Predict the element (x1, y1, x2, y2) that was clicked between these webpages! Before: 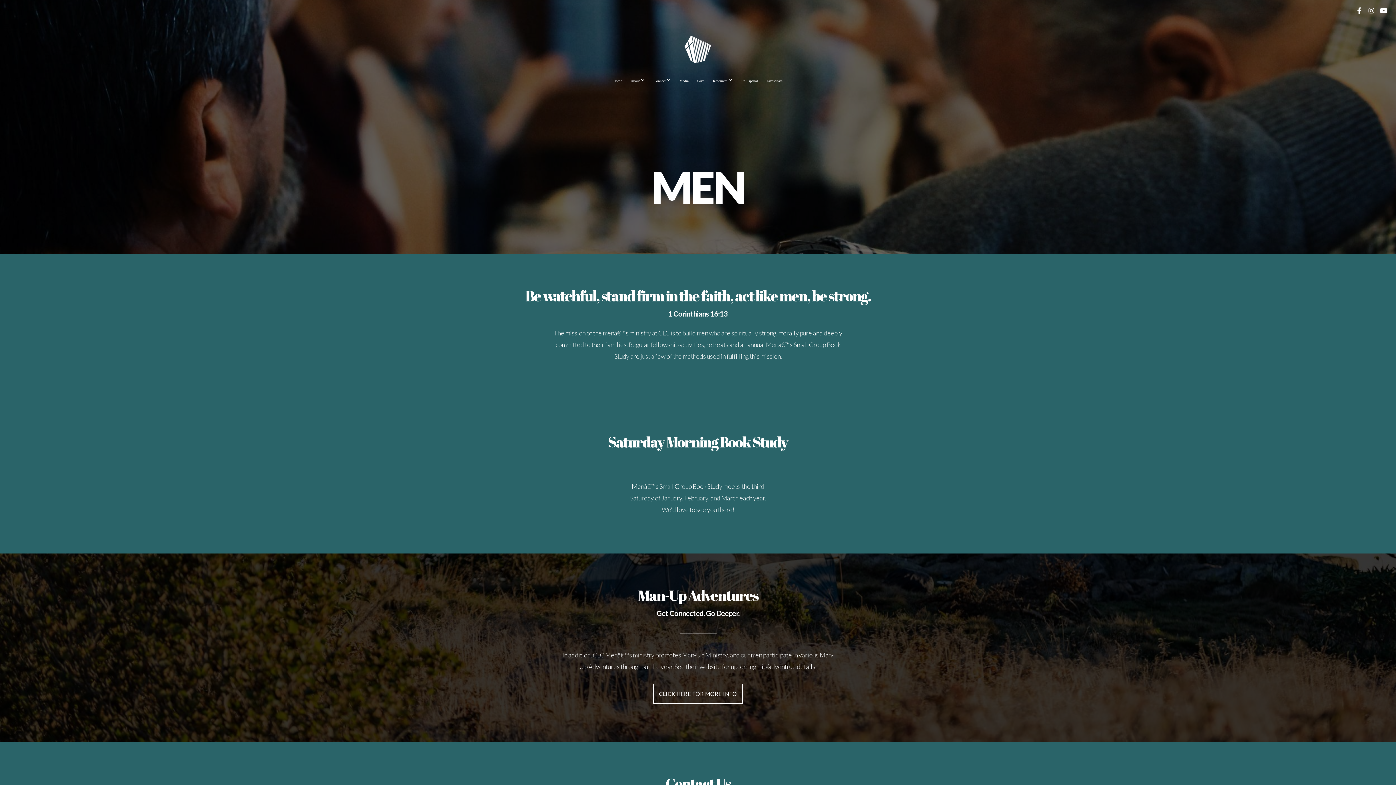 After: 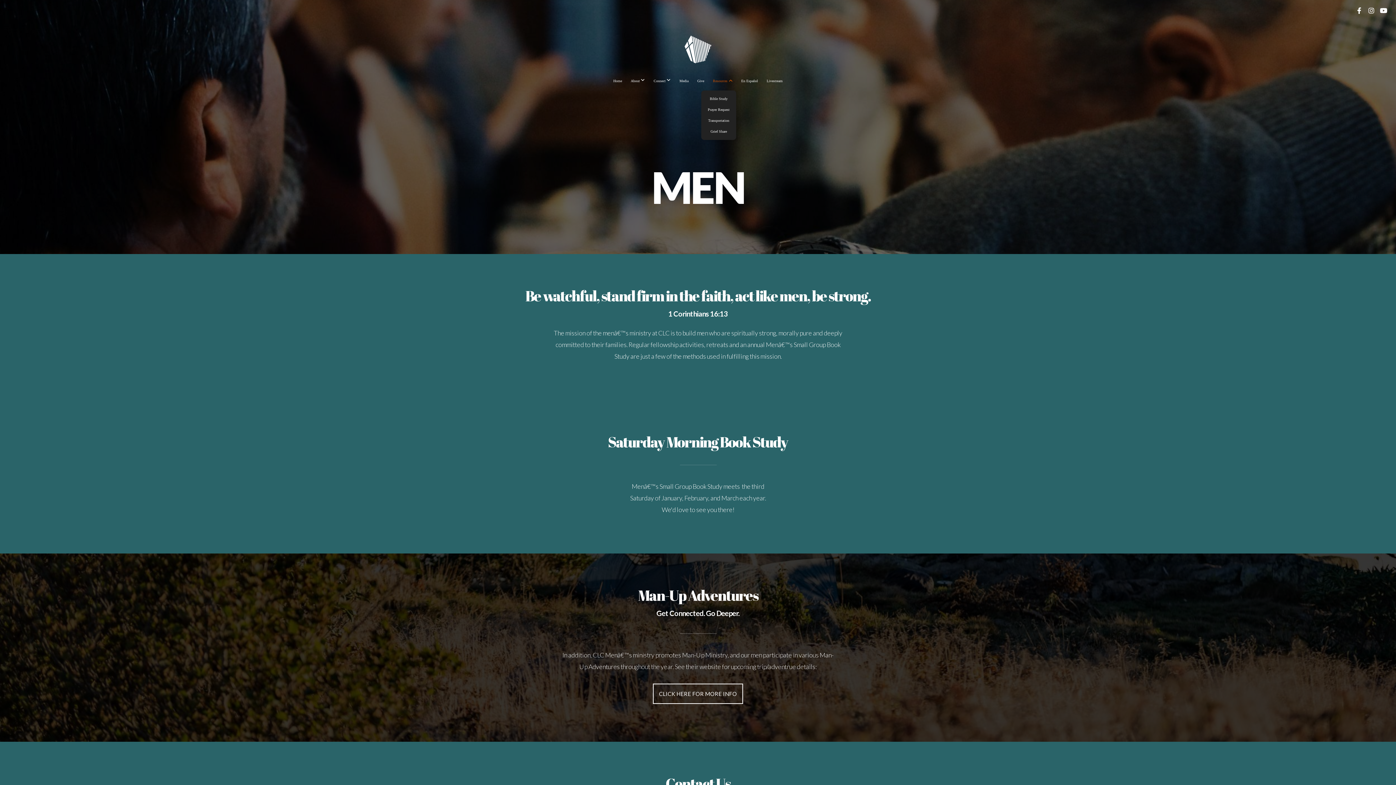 Action: bbox: (709, 71, 736, 90) label: Resources 